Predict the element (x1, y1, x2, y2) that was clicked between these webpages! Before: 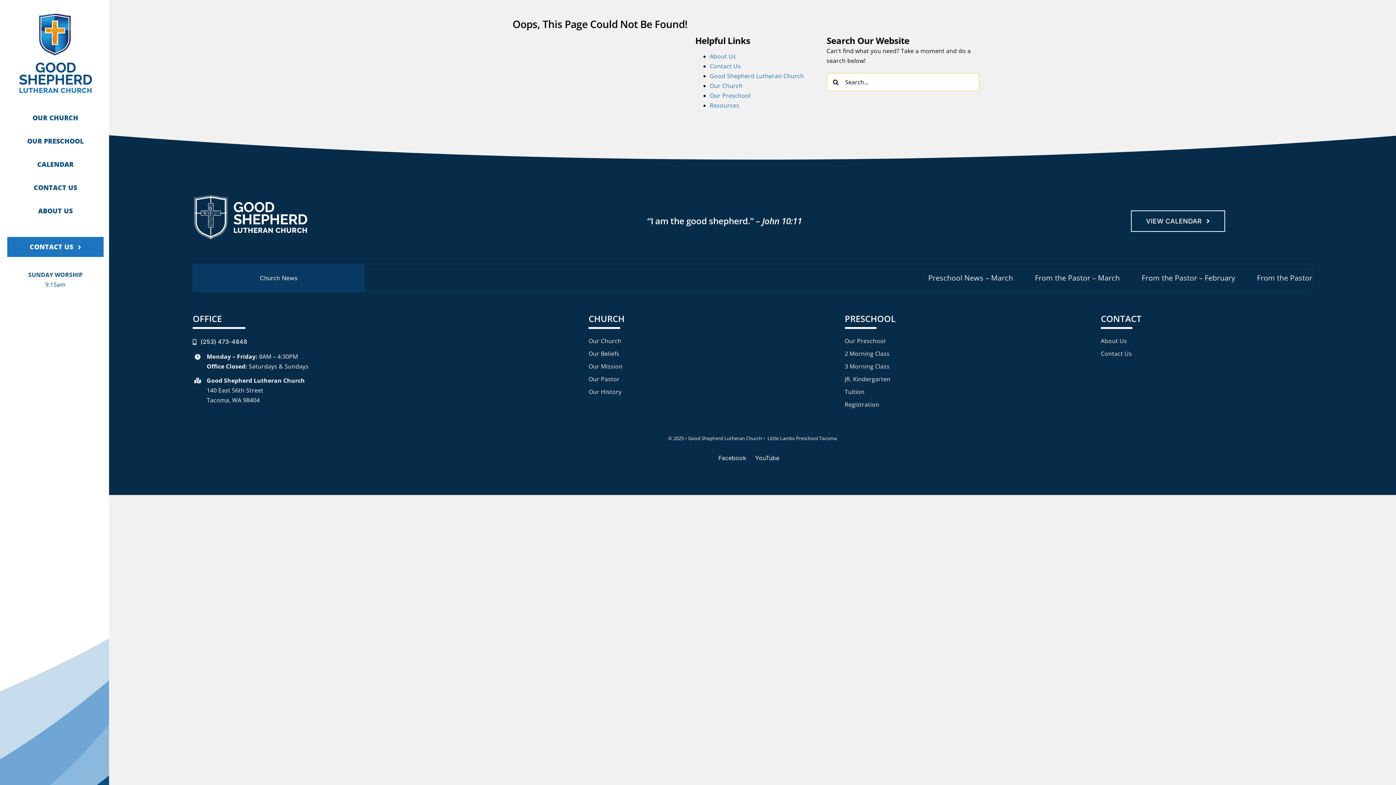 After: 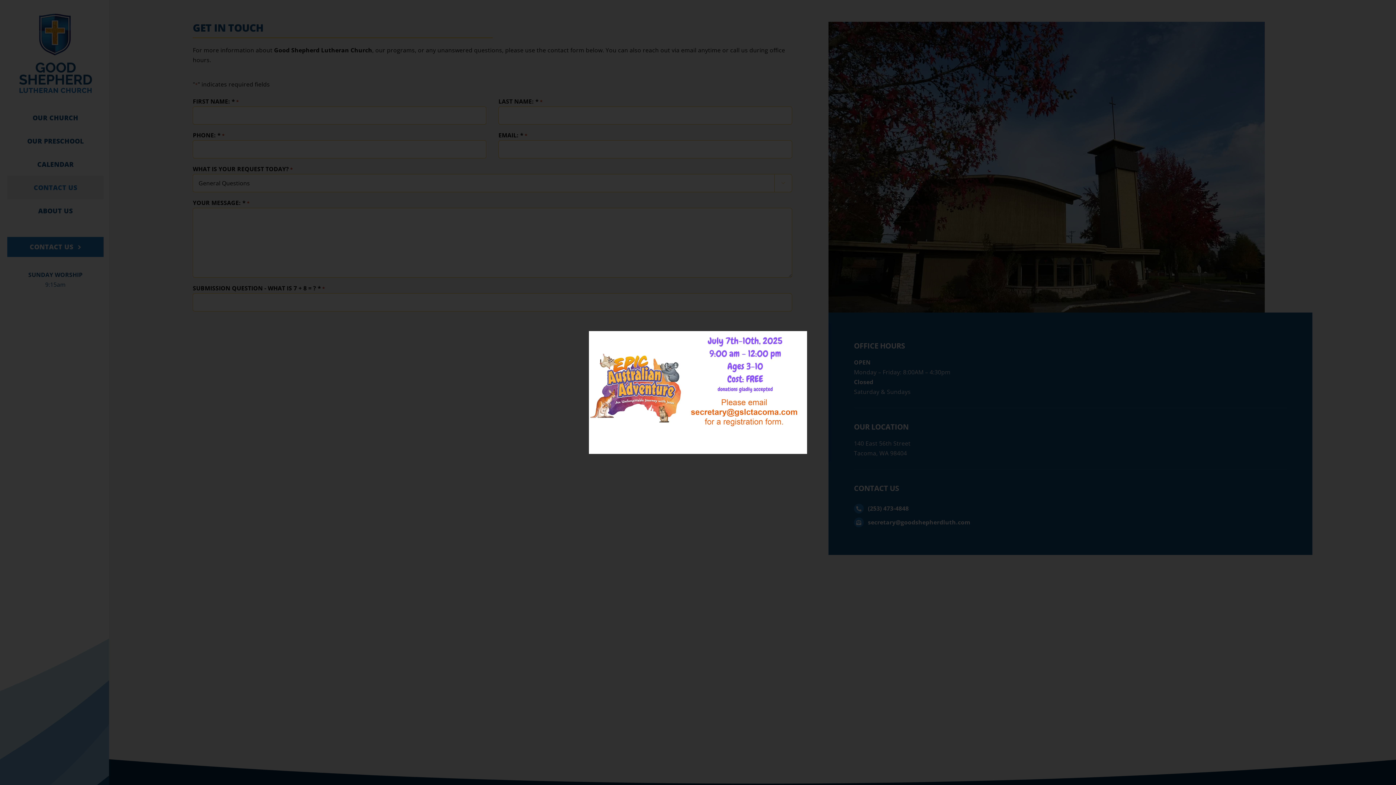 Action: label: Contact Us bbox: (1101, 349, 1312, 359)